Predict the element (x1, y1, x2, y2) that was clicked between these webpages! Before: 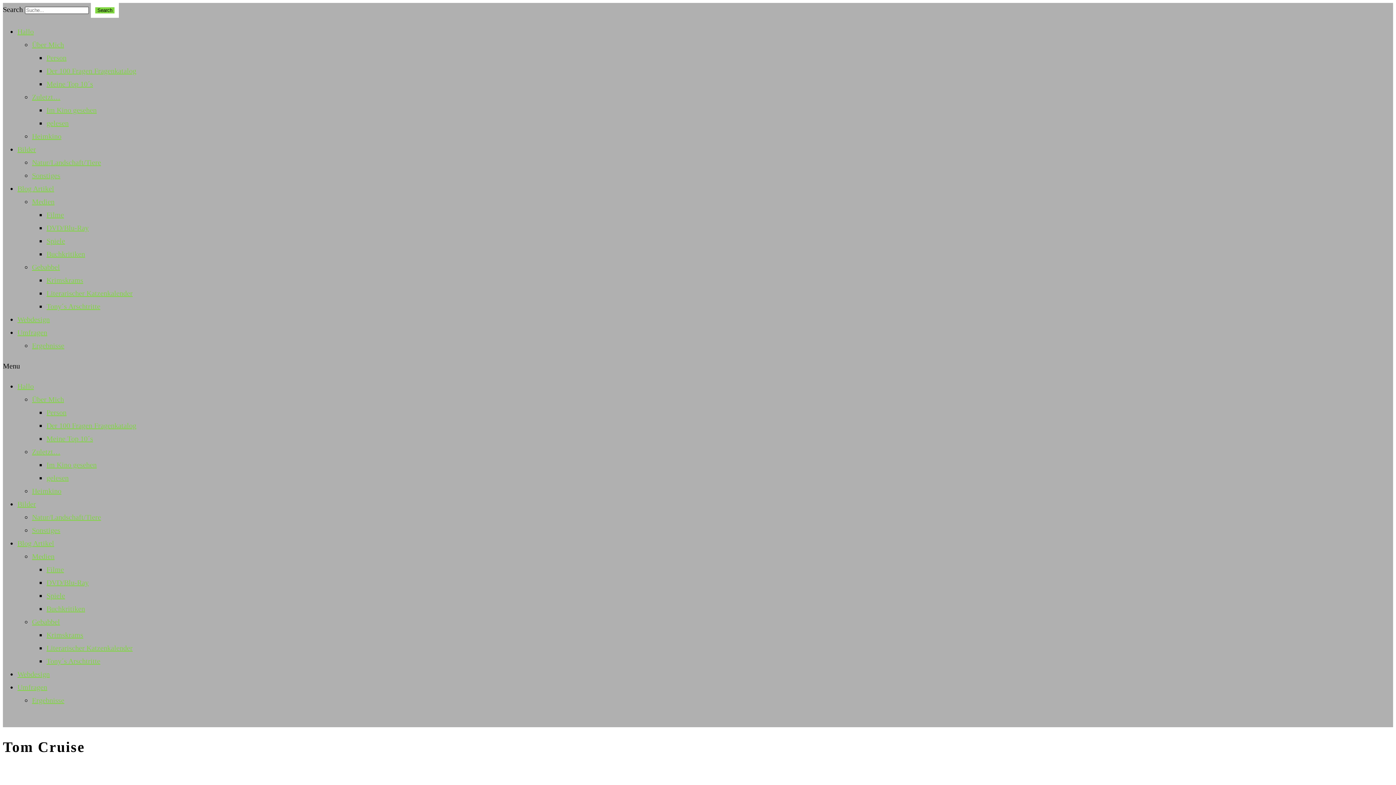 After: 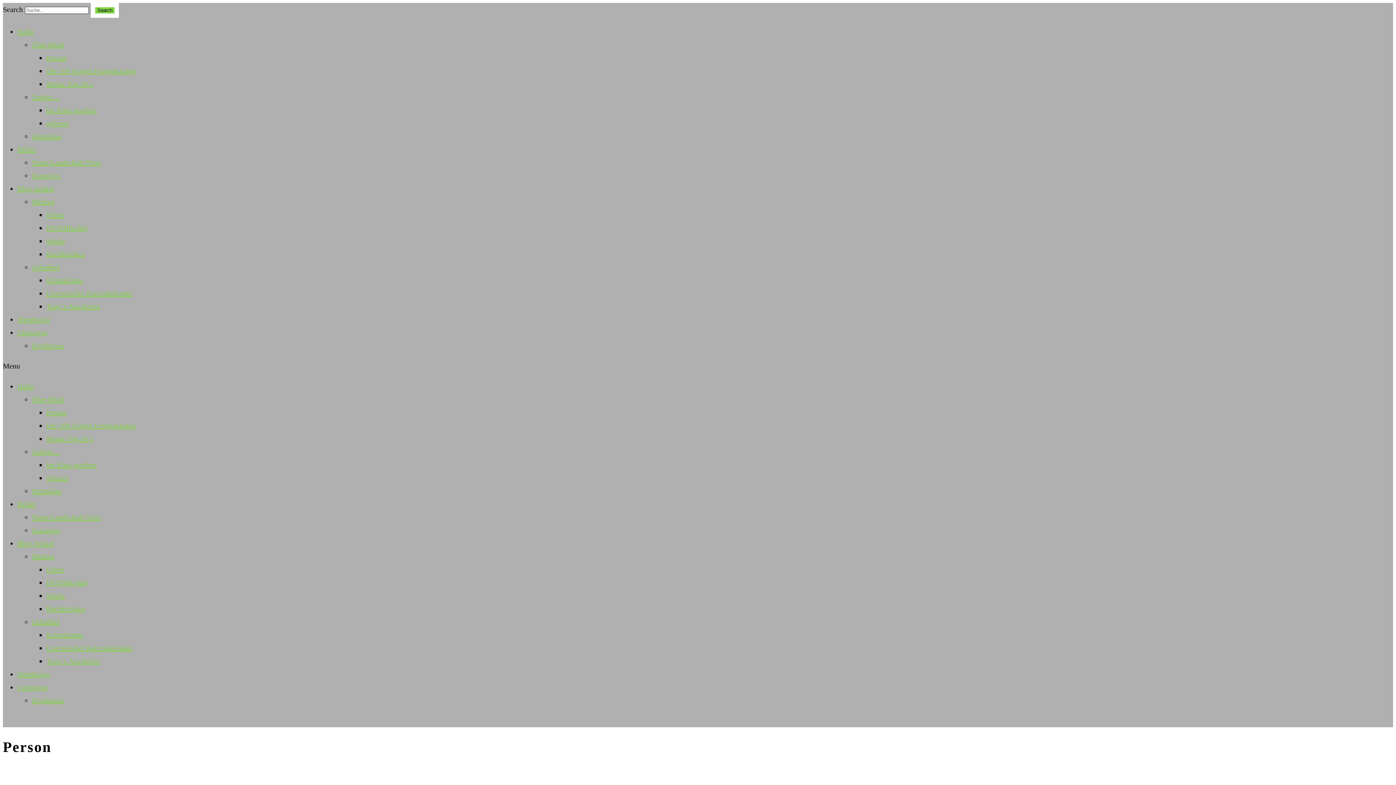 Action: bbox: (46, 408, 66, 416) label: Person